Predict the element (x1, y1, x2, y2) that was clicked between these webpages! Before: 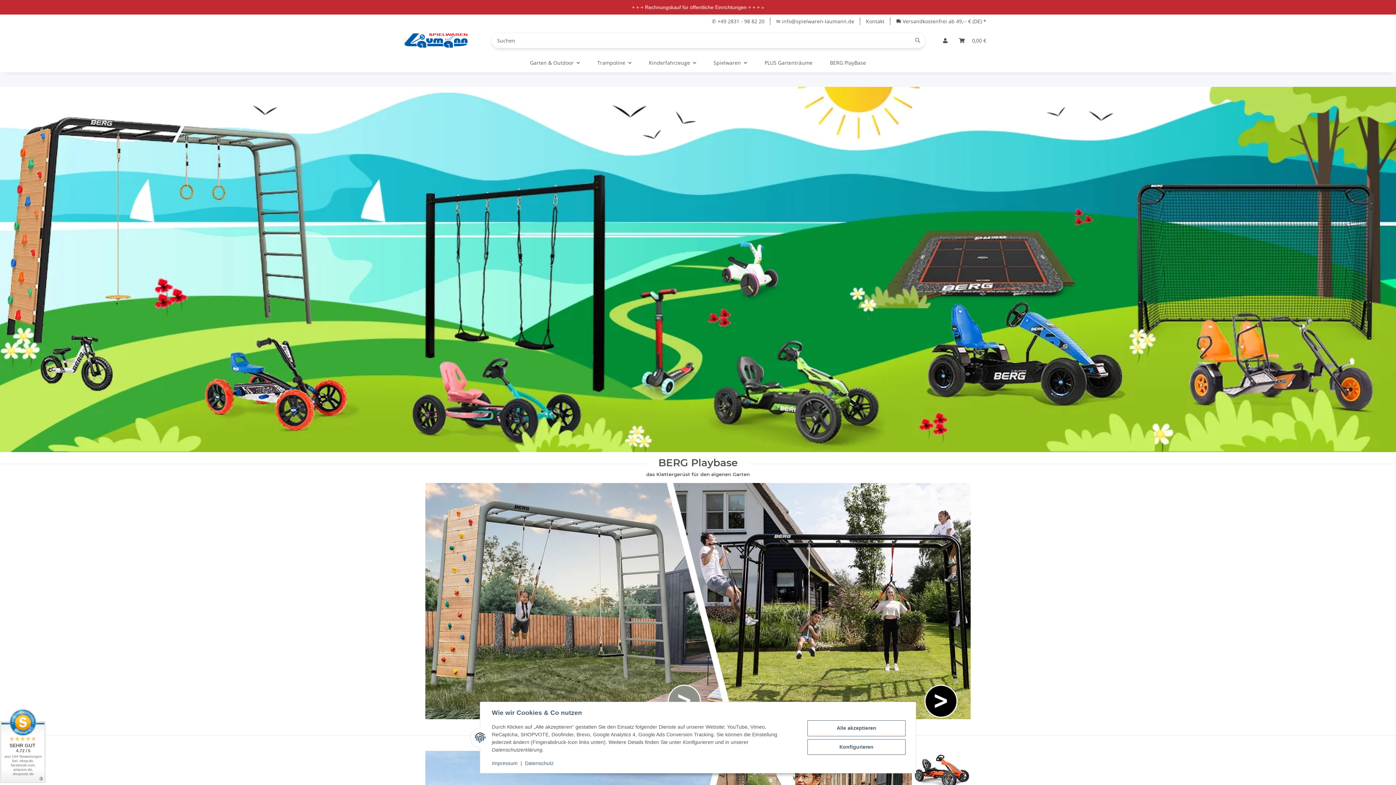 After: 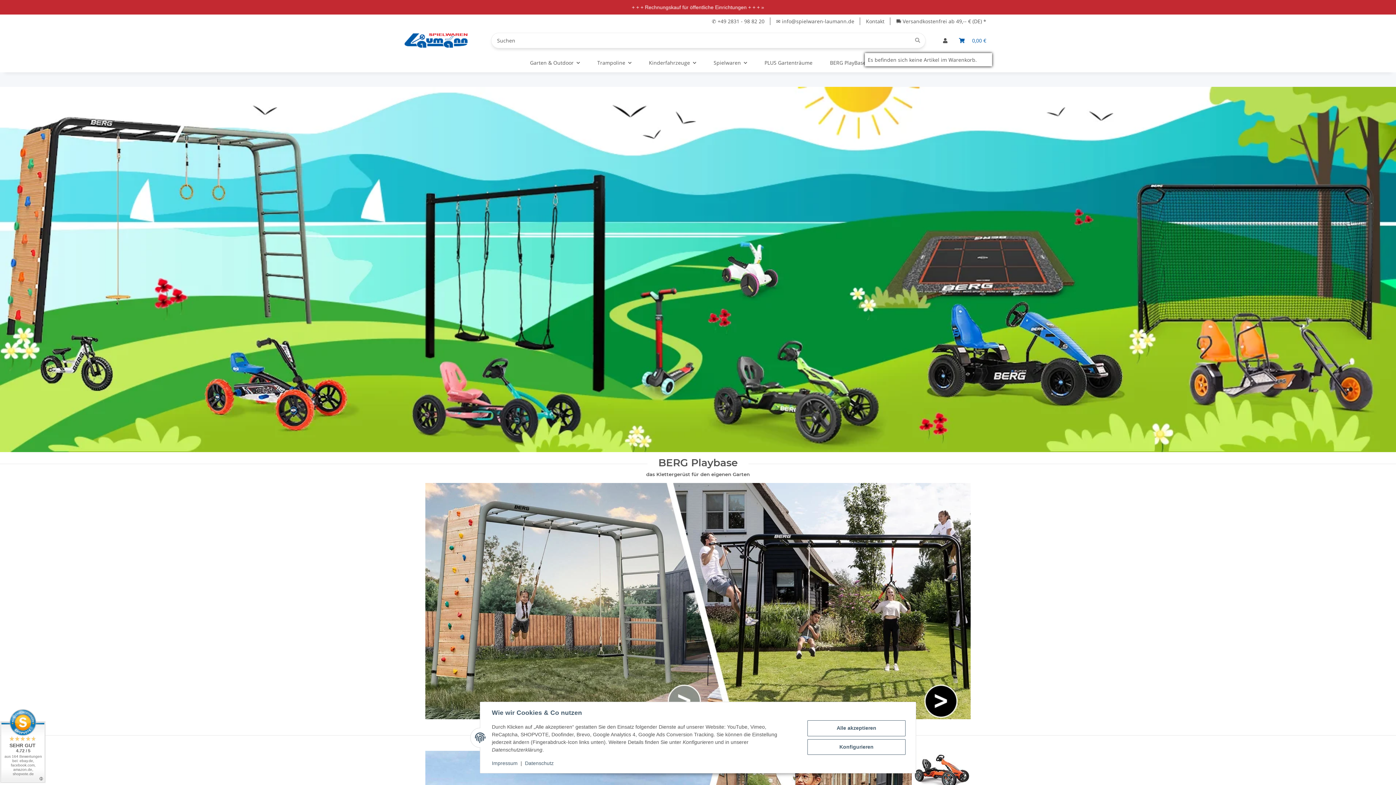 Action: bbox: (953, 28, 992, 53) label: Warenkorb